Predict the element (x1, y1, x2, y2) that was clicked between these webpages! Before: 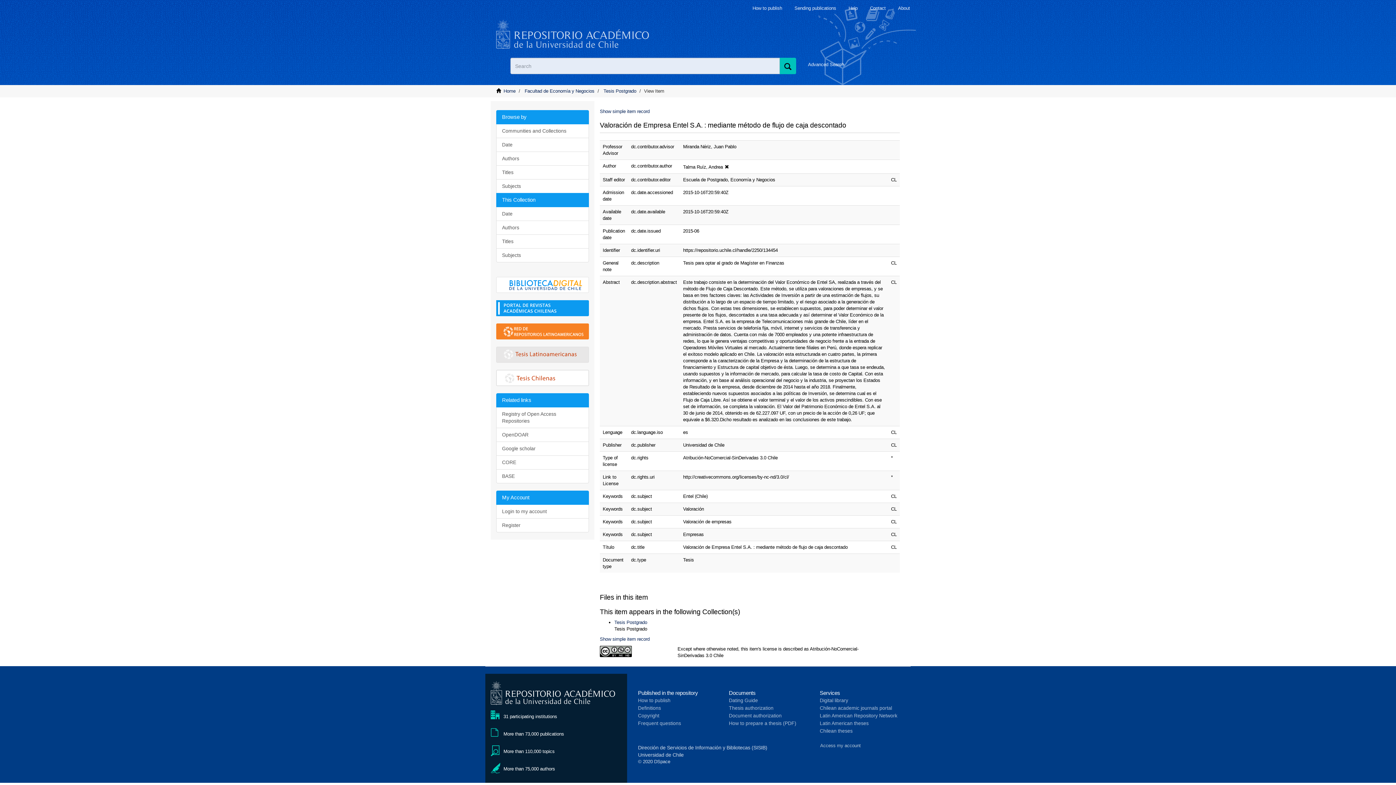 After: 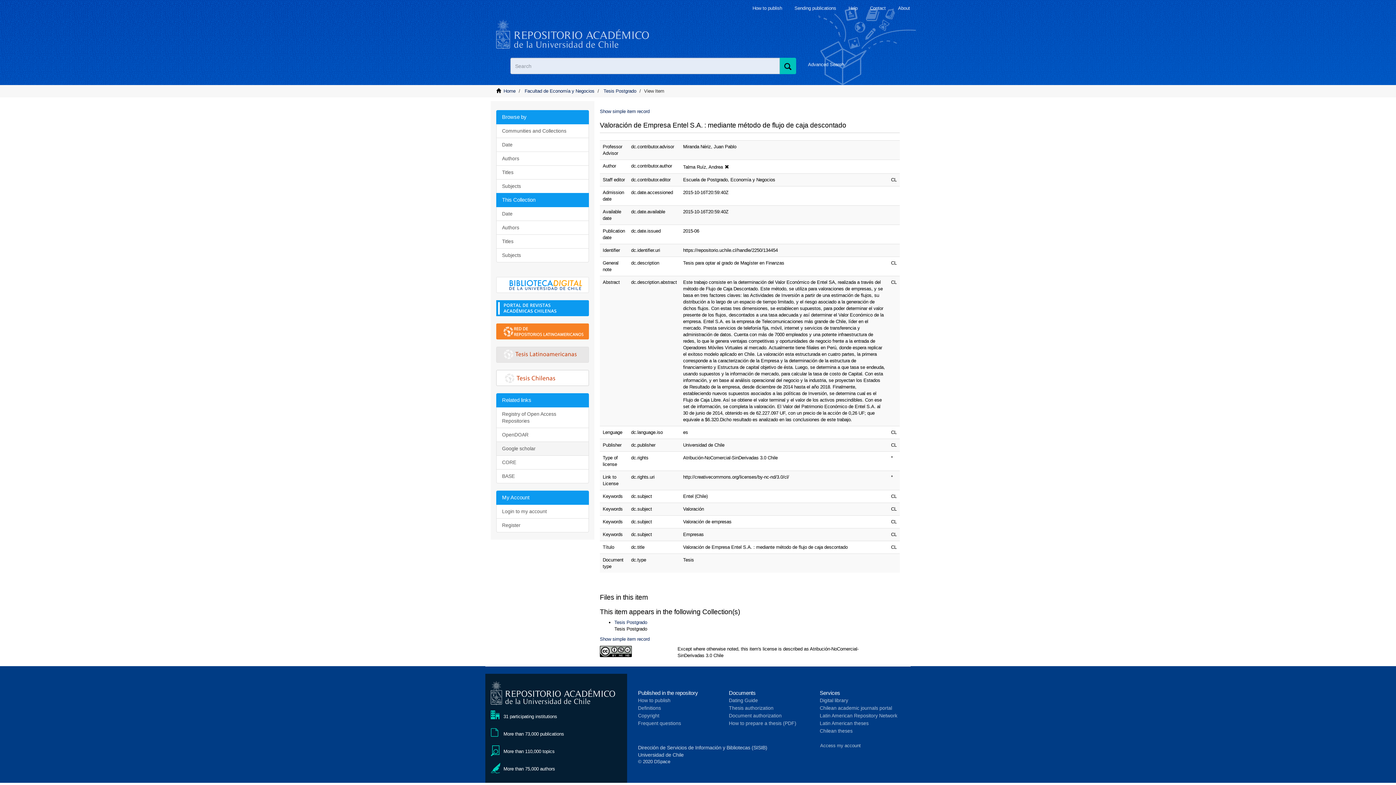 Action: label: Google scholar bbox: (496, 441, 589, 456)